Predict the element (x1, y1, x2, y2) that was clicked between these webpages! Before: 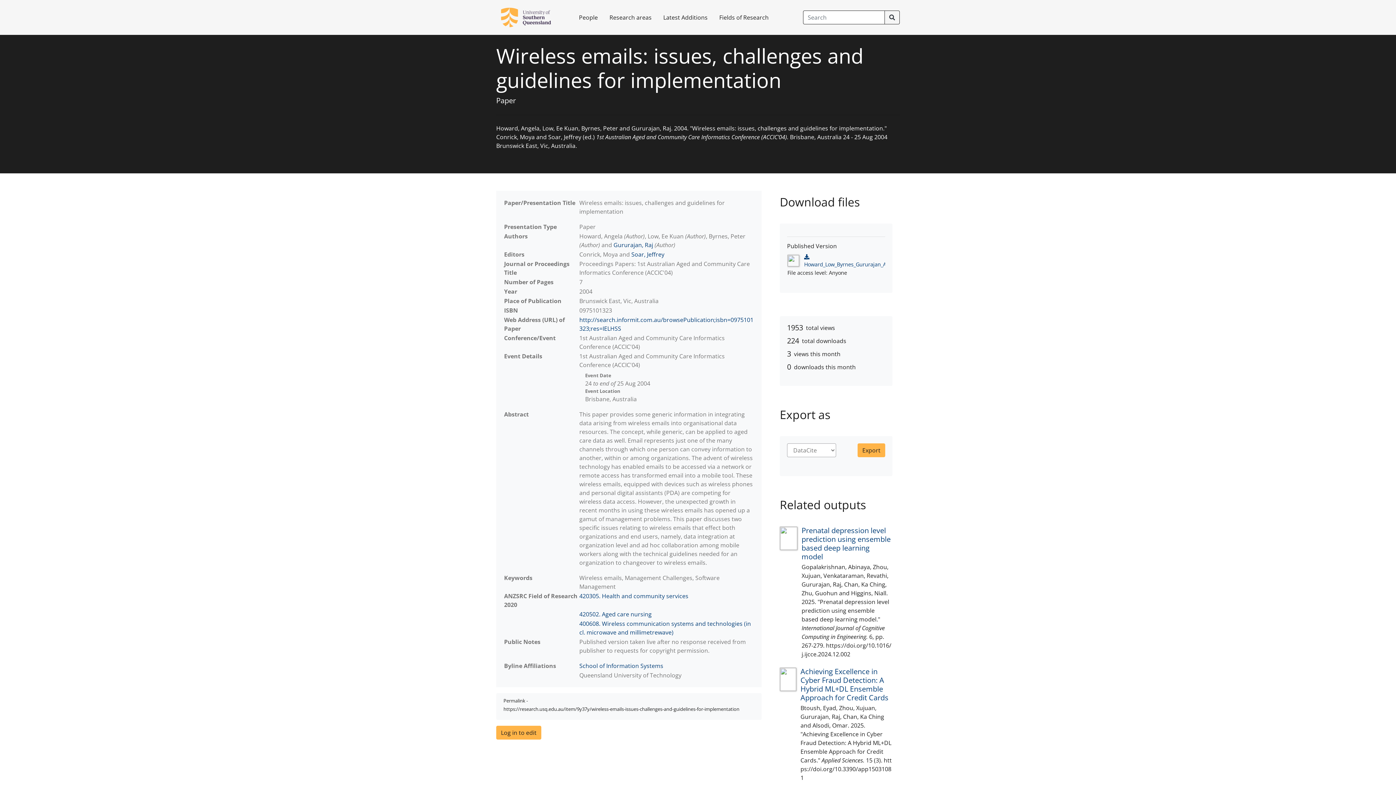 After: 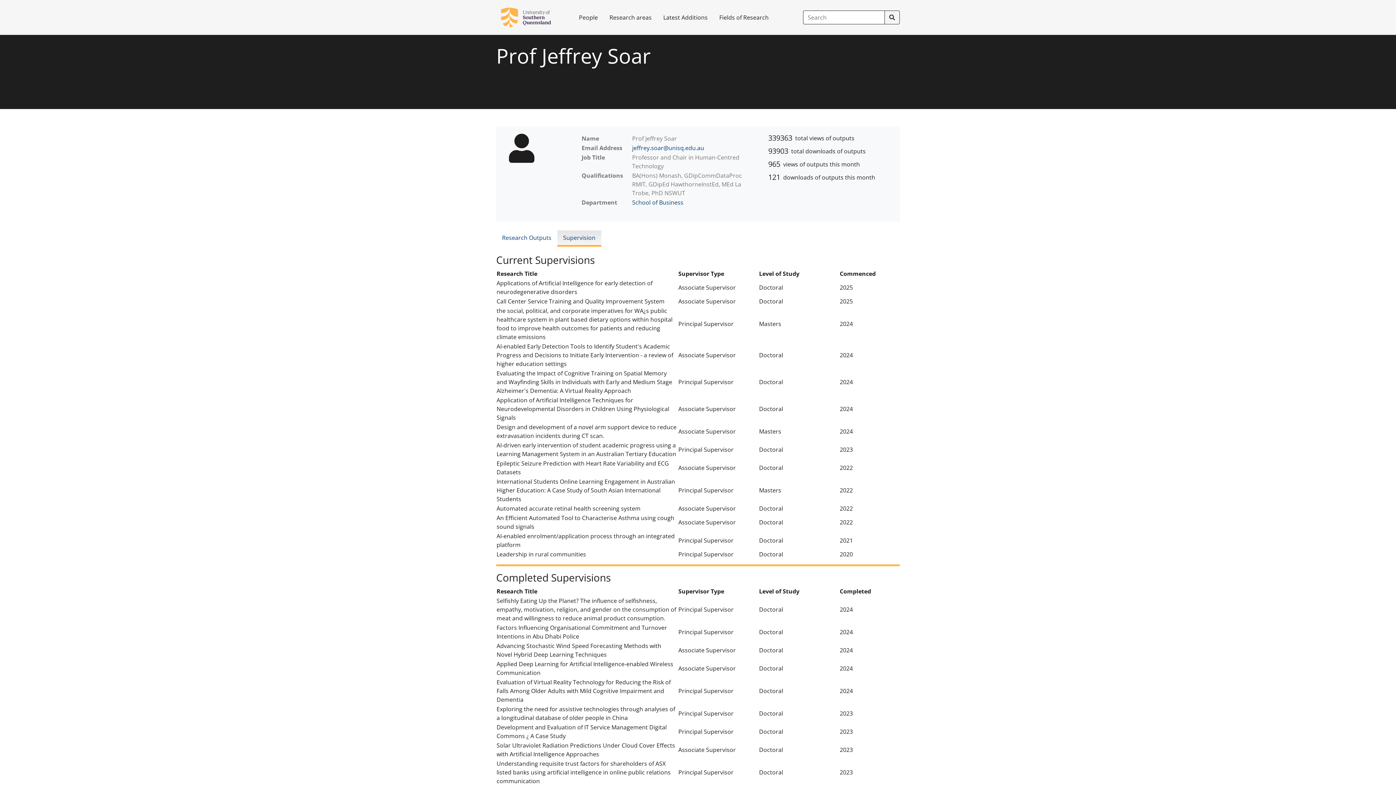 Action: label: Soar, Jeffrey bbox: (631, 250, 664, 258)